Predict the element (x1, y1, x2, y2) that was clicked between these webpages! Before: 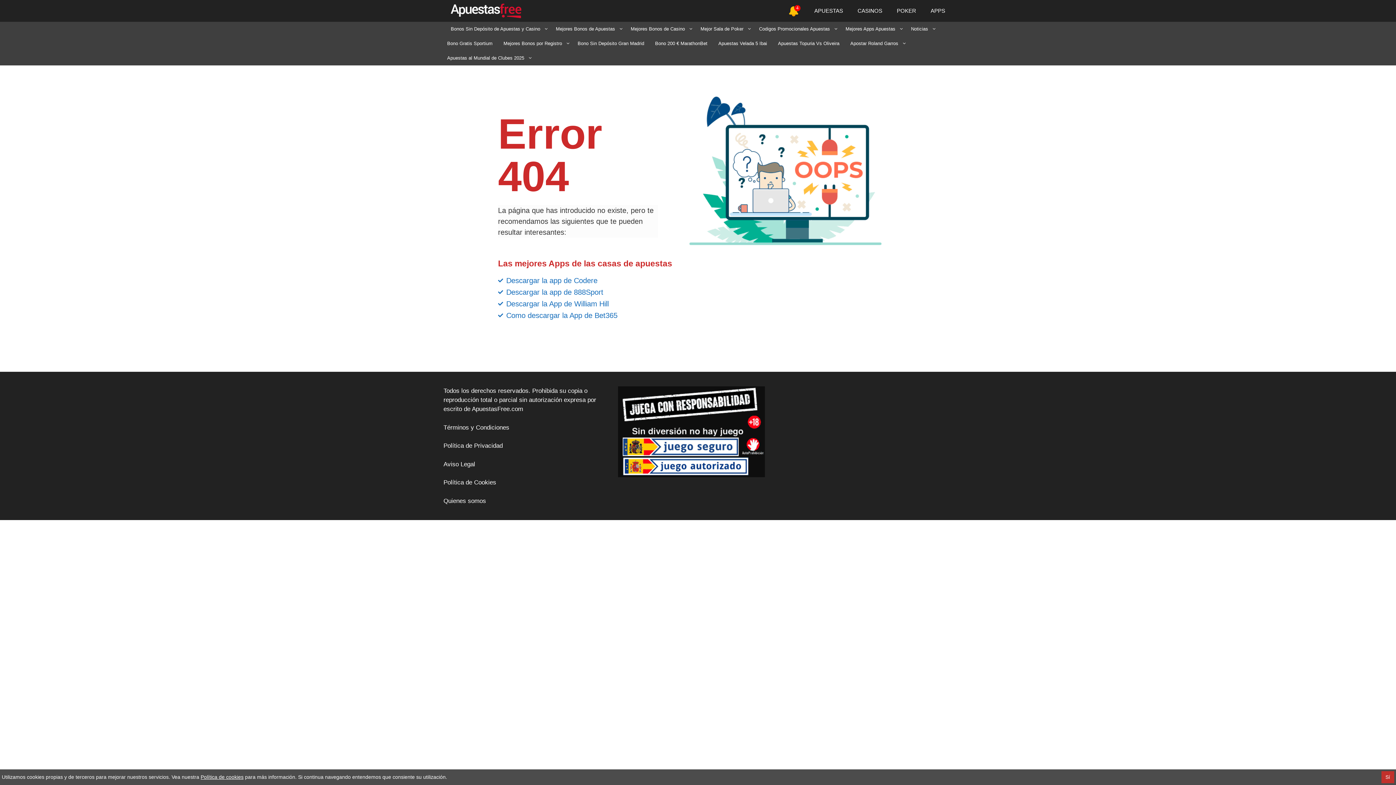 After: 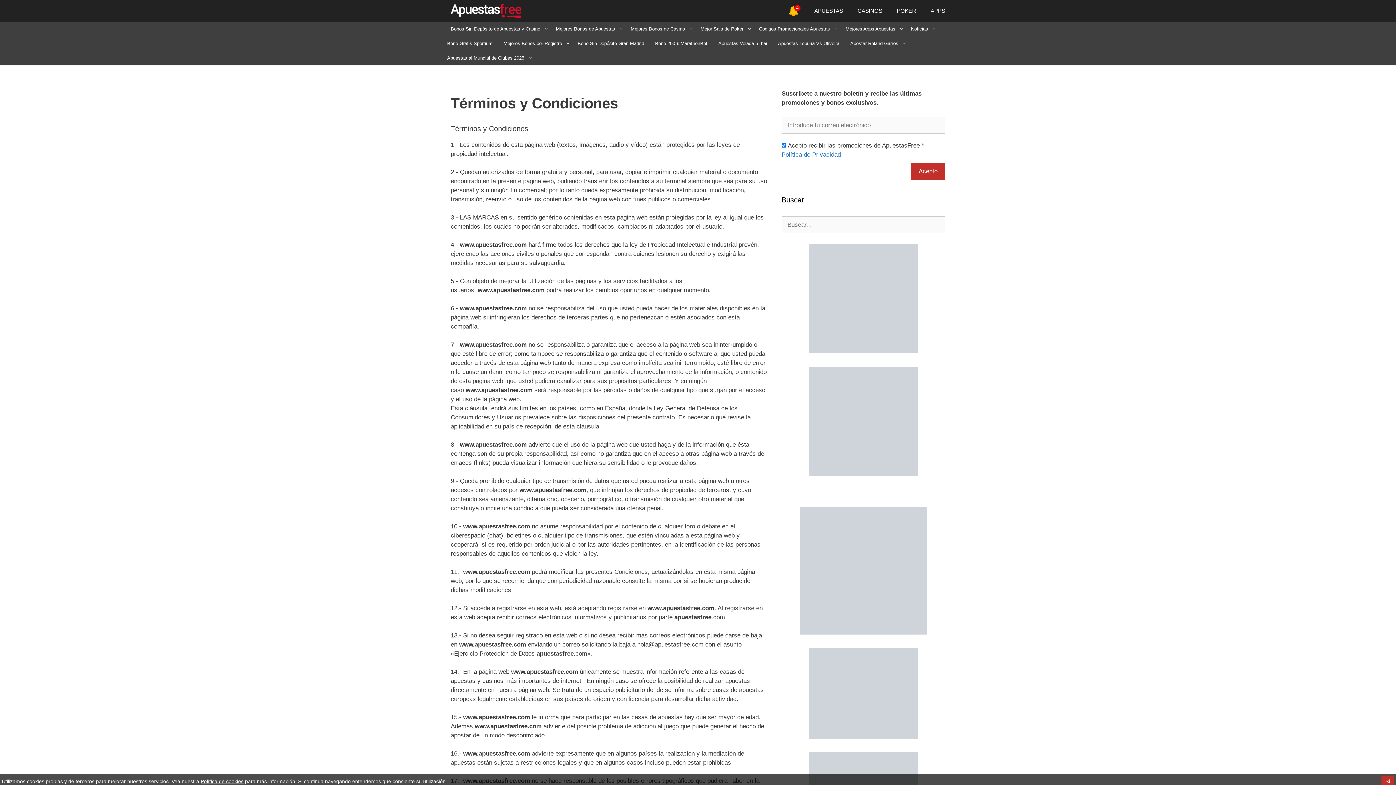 Action: bbox: (443, 424, 509, 431) label: Términos y Condiciones